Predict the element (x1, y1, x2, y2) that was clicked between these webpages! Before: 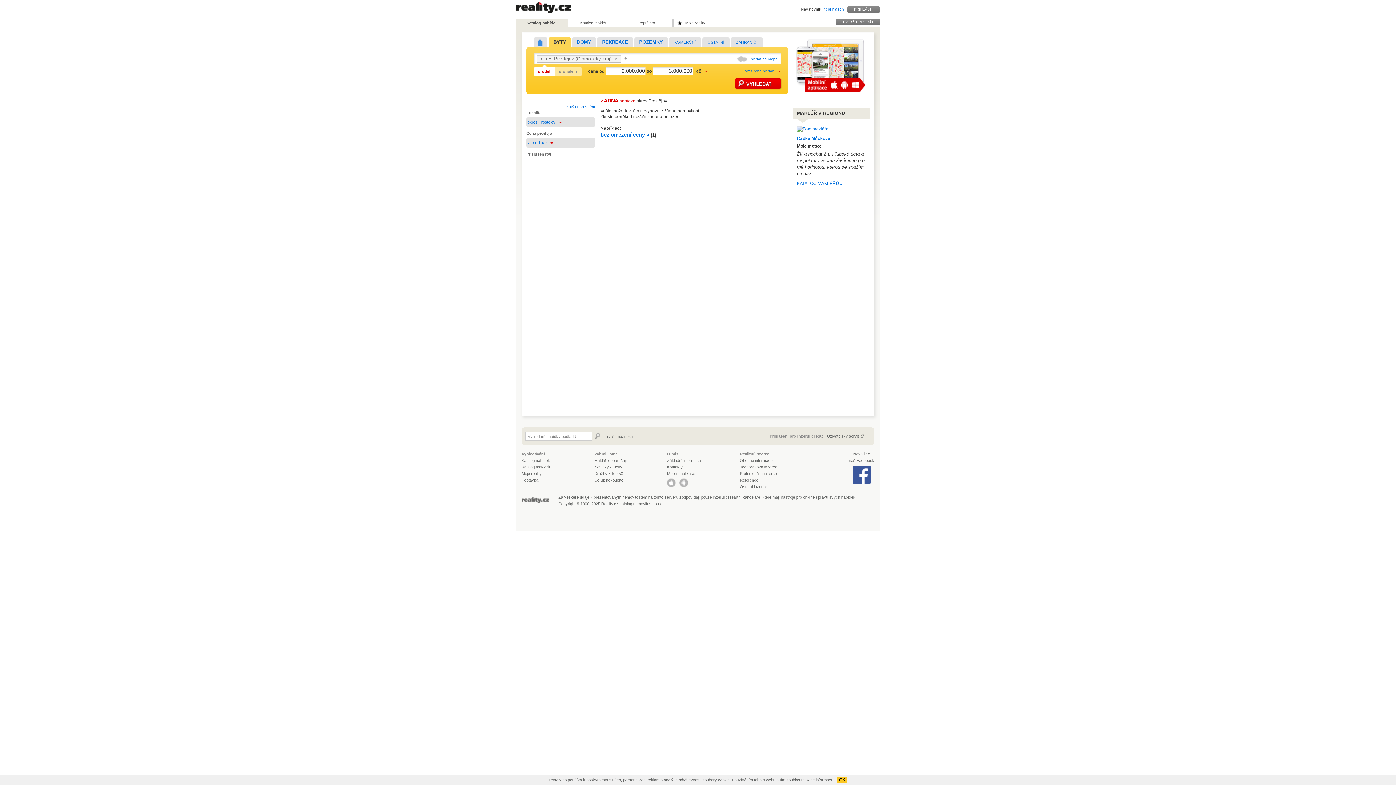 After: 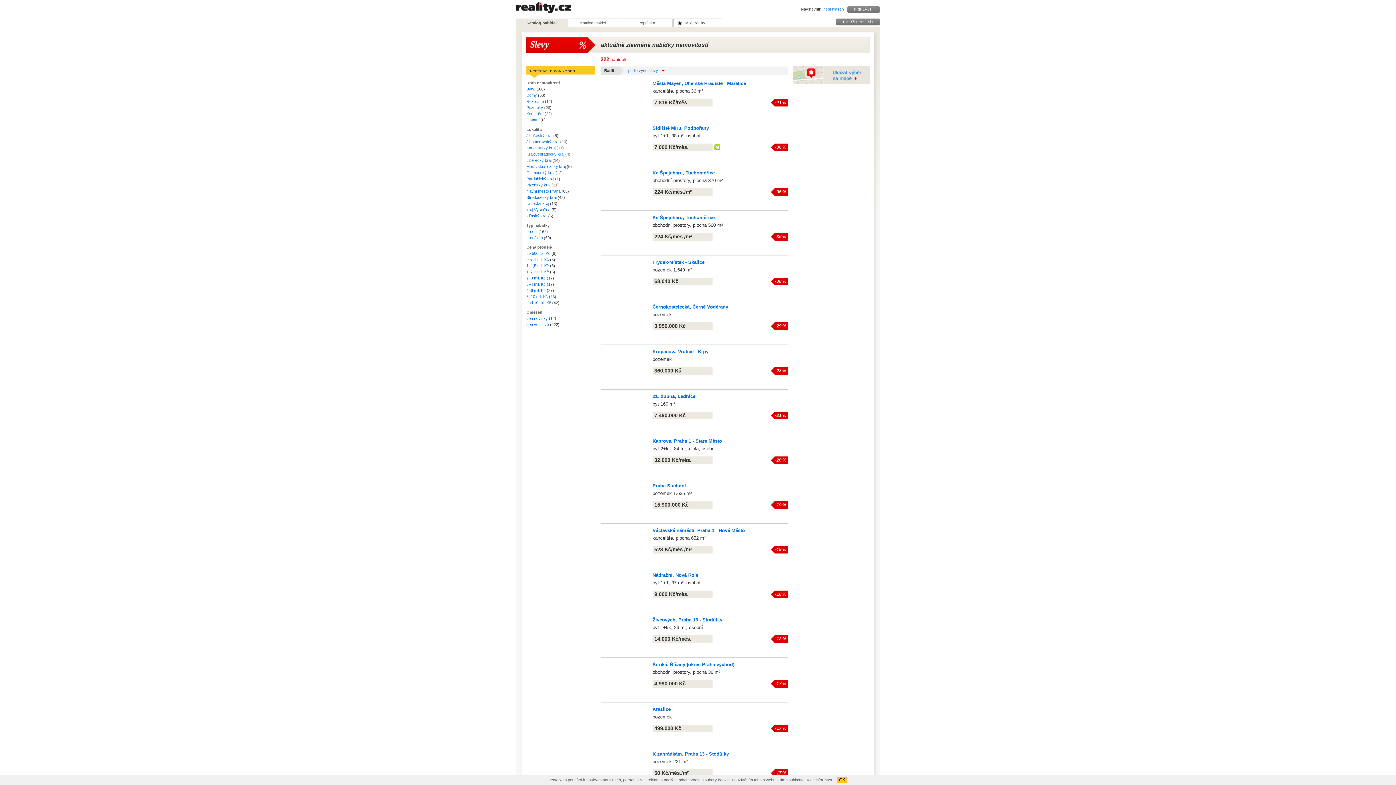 Action: label: Slevy bbox: (612, 465, 622, 469)